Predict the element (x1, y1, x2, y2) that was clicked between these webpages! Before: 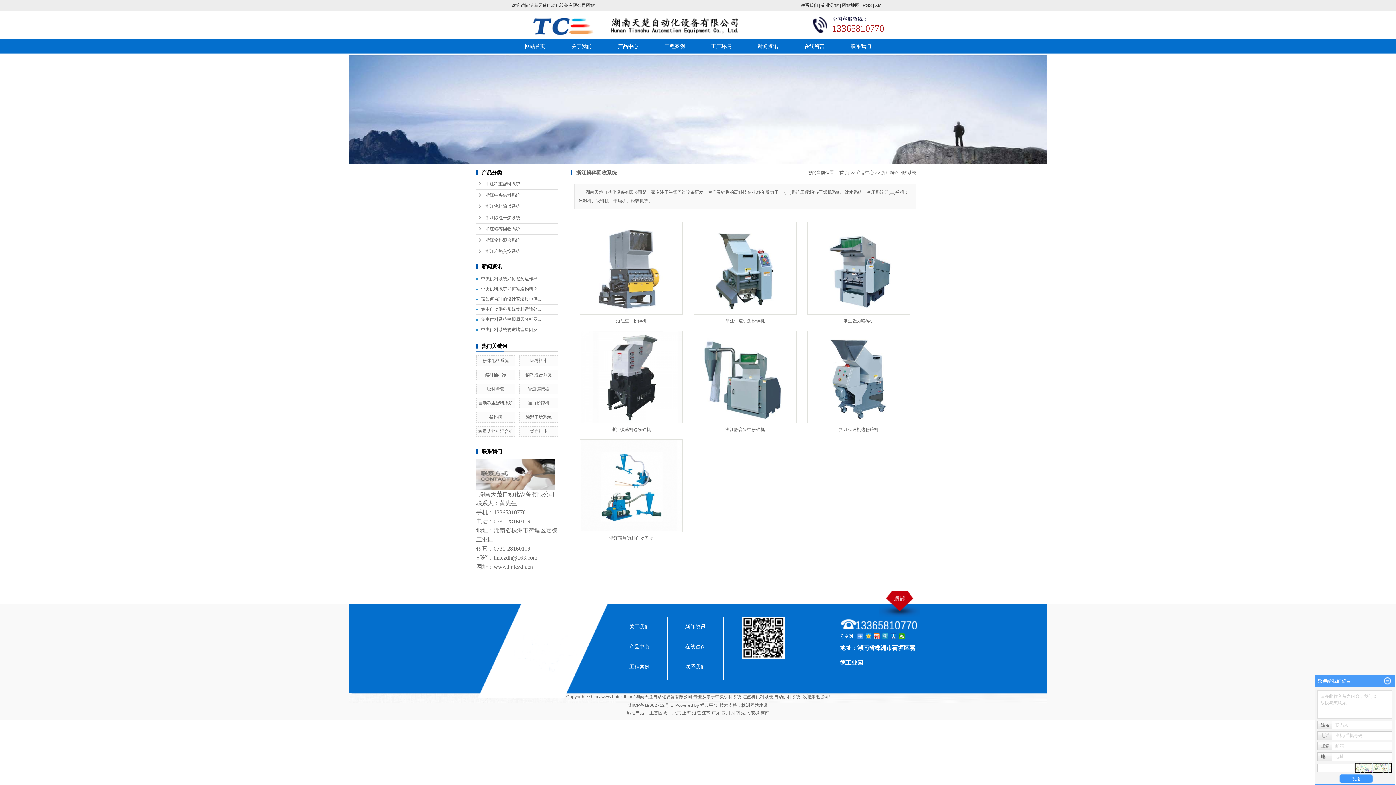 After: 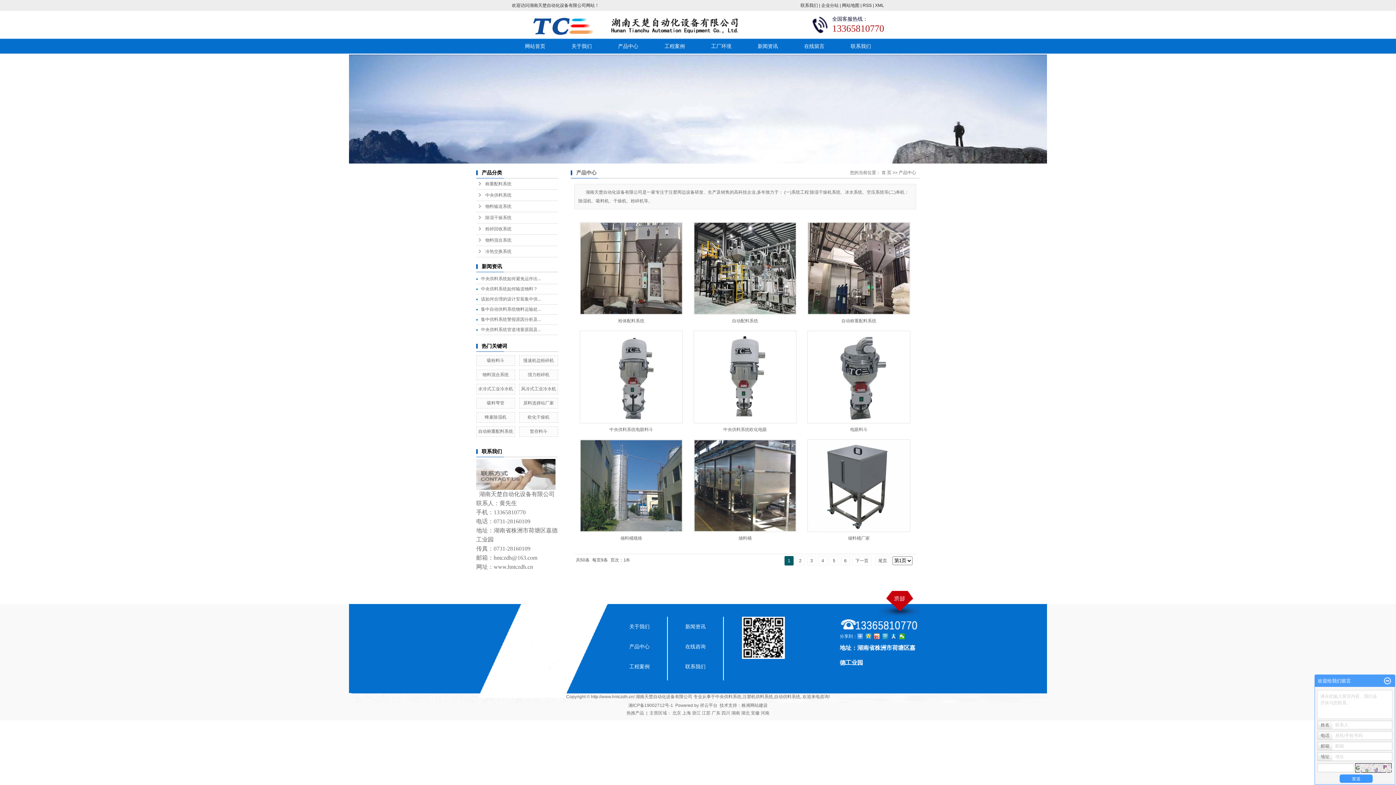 Action: bbox: (612, 637, 667, 657) label: 产品中心